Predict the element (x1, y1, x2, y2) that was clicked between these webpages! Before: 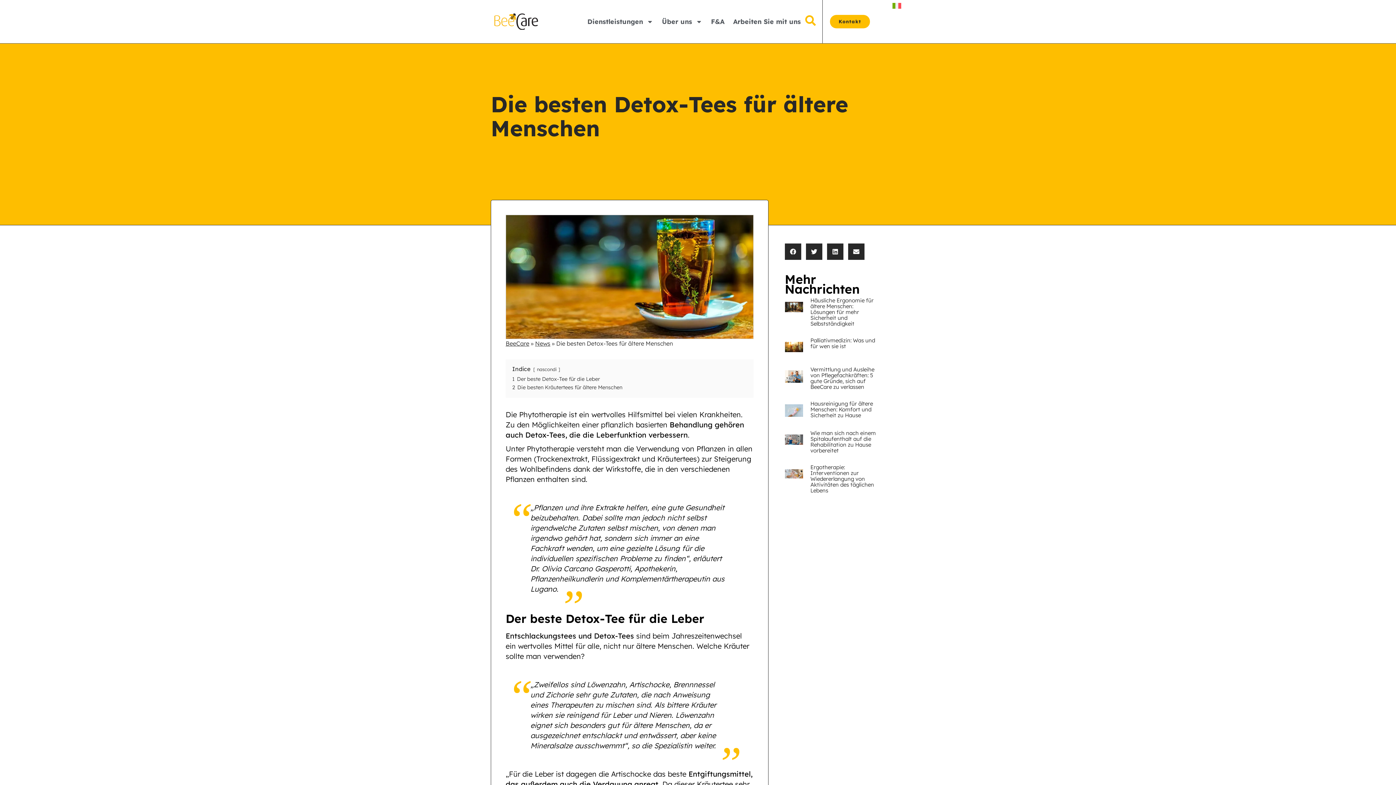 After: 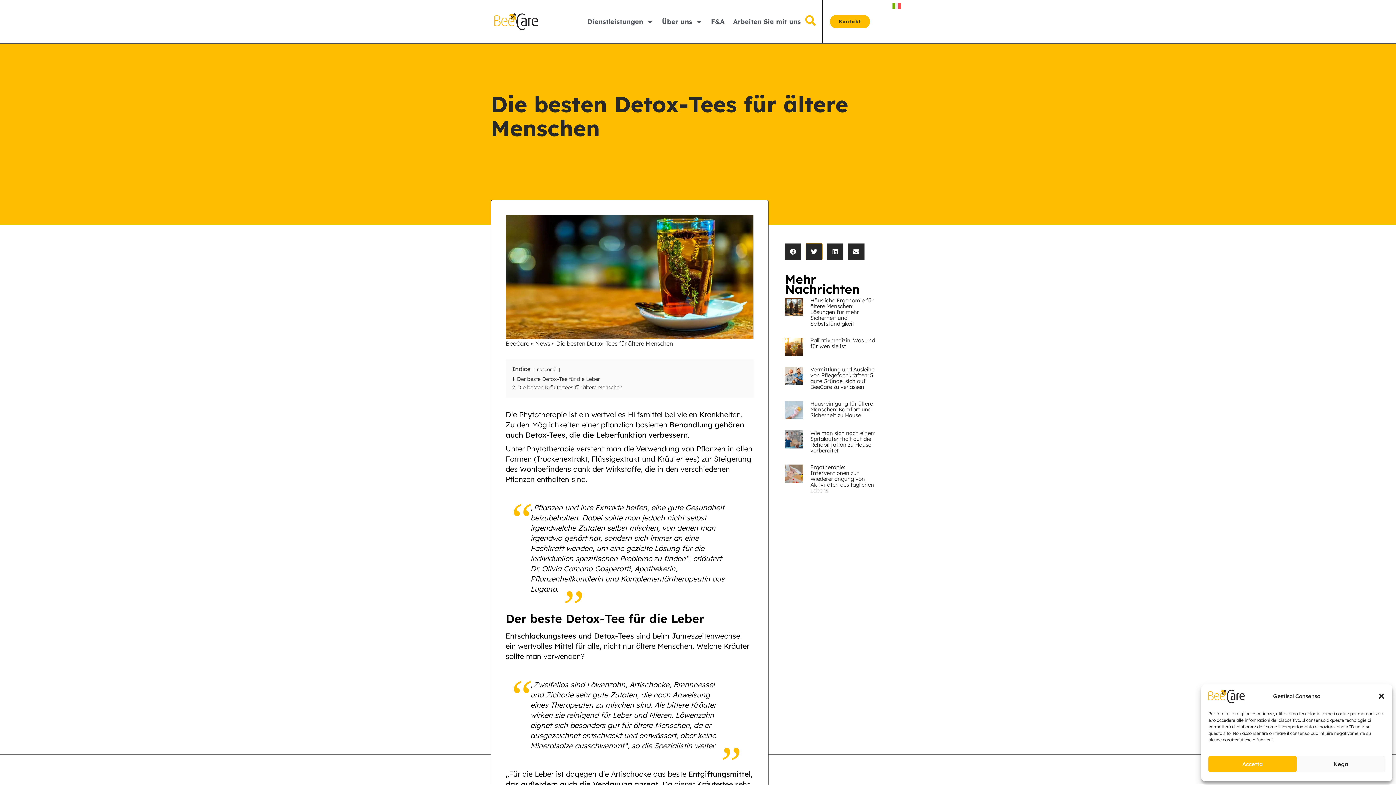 Action: label: Share on twitter bbox: (806, 243, 822, 260)